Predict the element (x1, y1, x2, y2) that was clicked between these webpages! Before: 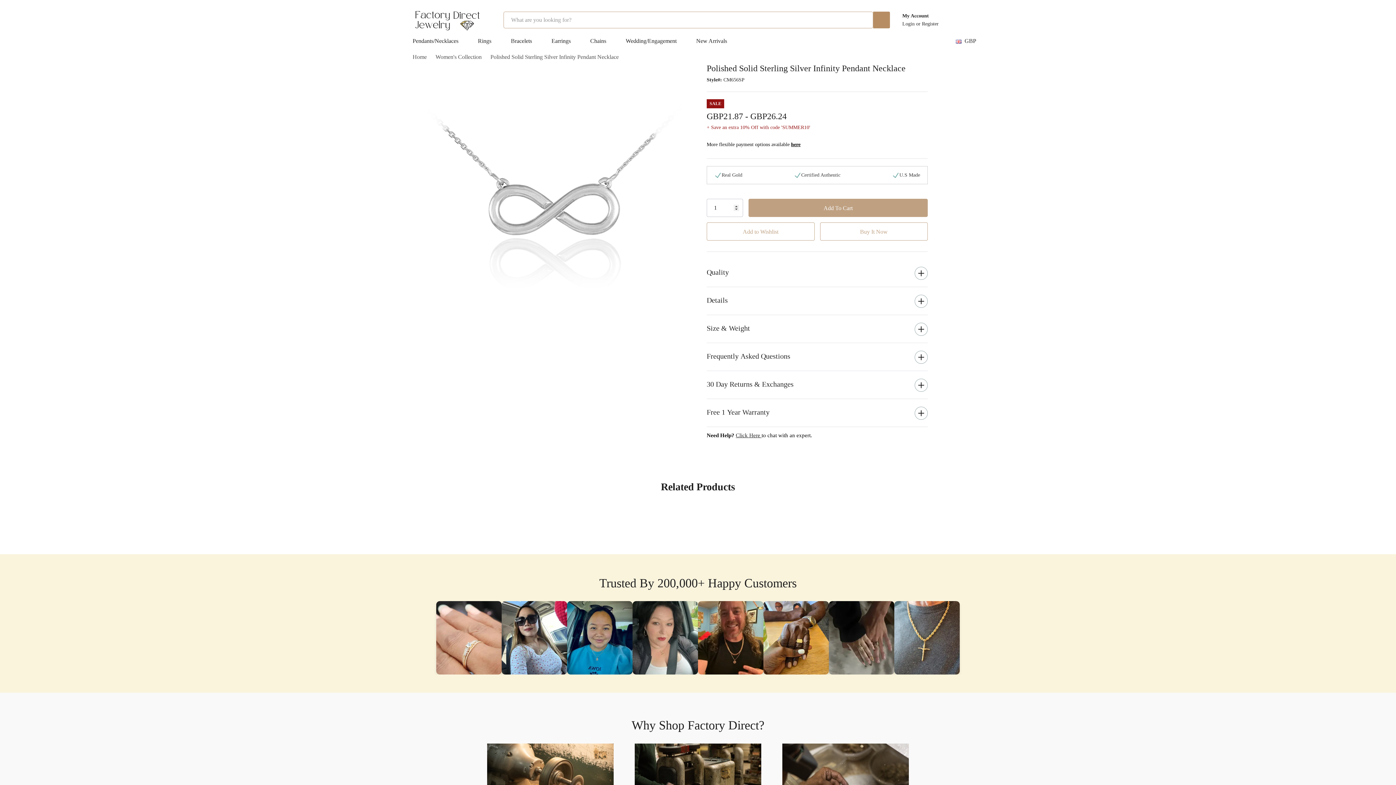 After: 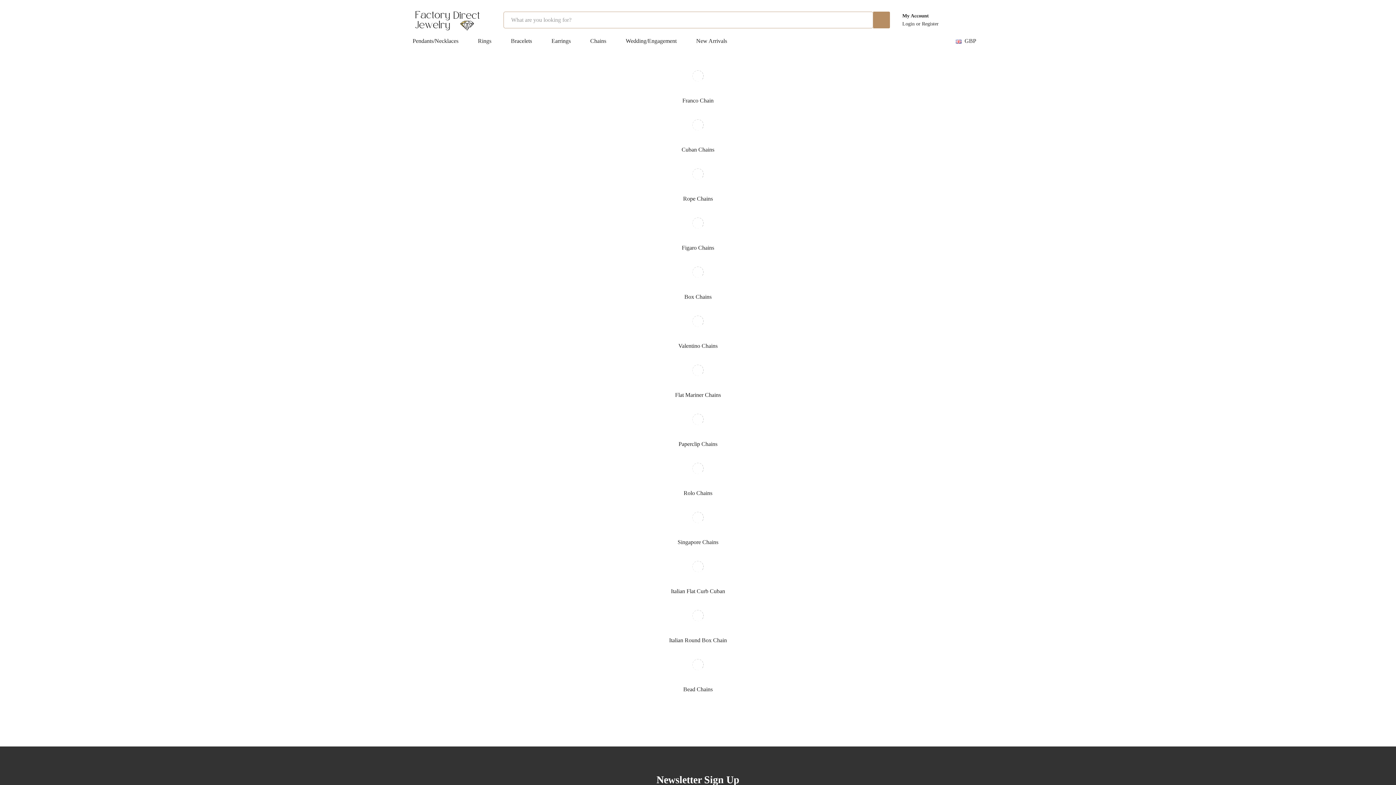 Action: label: Chains bbox: (590, 36, 606, 46)